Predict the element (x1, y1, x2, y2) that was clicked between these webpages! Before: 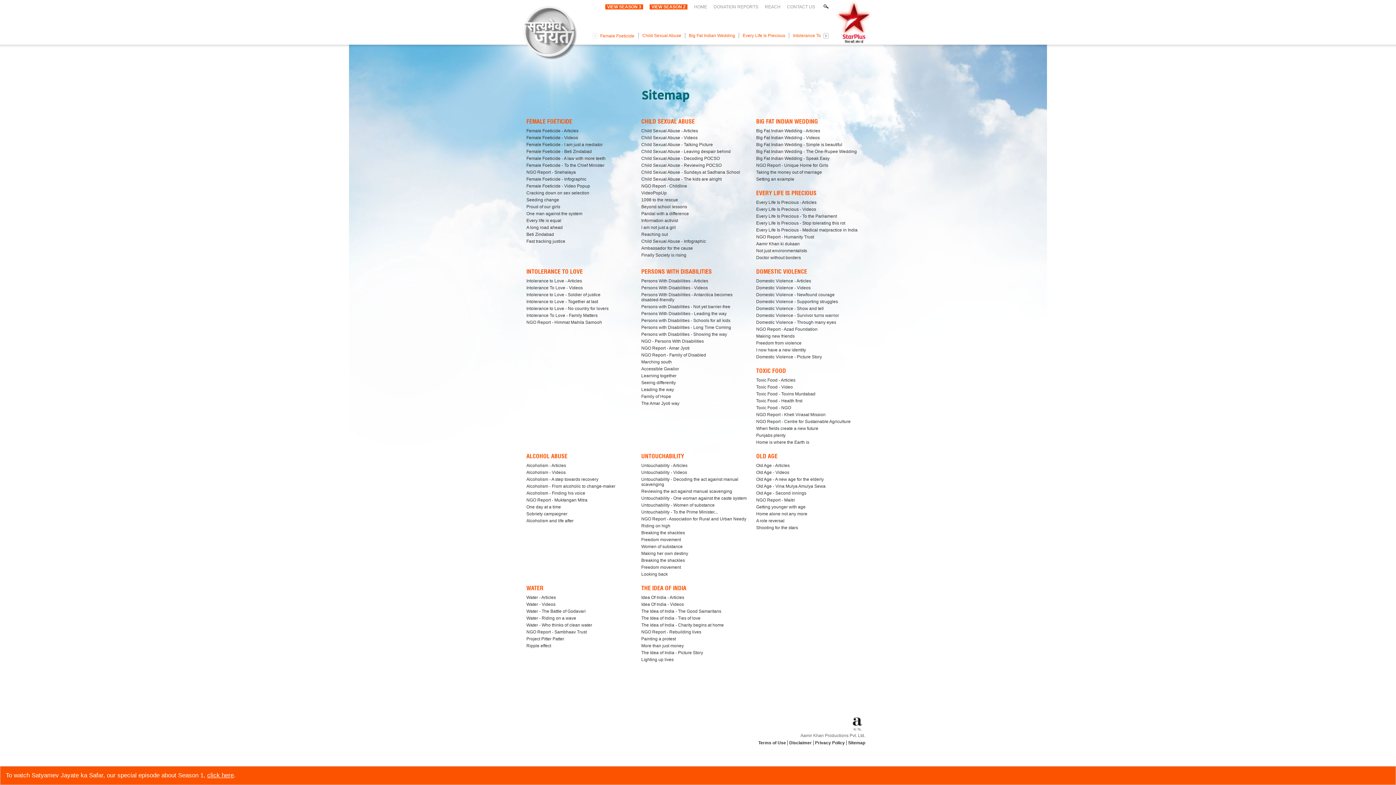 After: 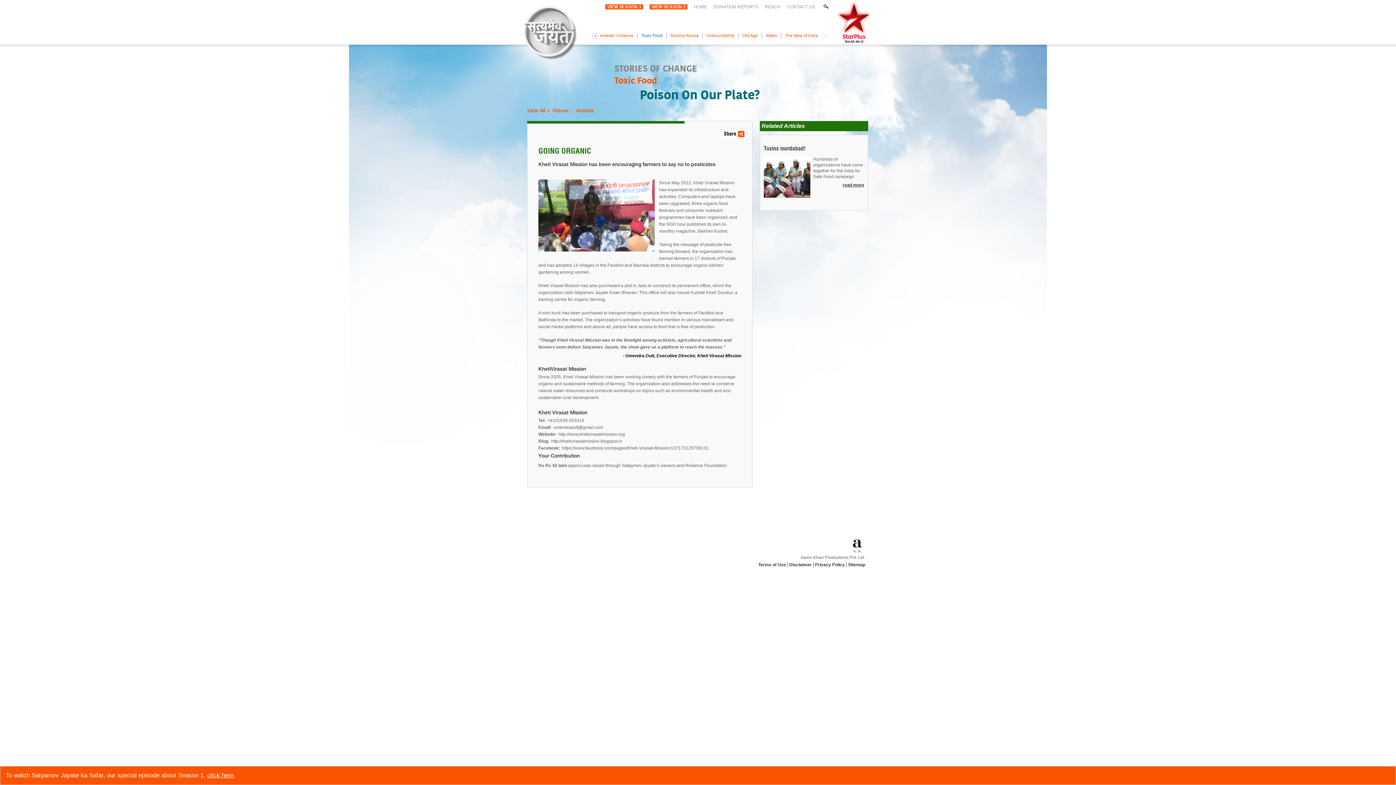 Action: bbox: (756, 412, 825, 417) label: NGO Report - Kheti Virasat Mission